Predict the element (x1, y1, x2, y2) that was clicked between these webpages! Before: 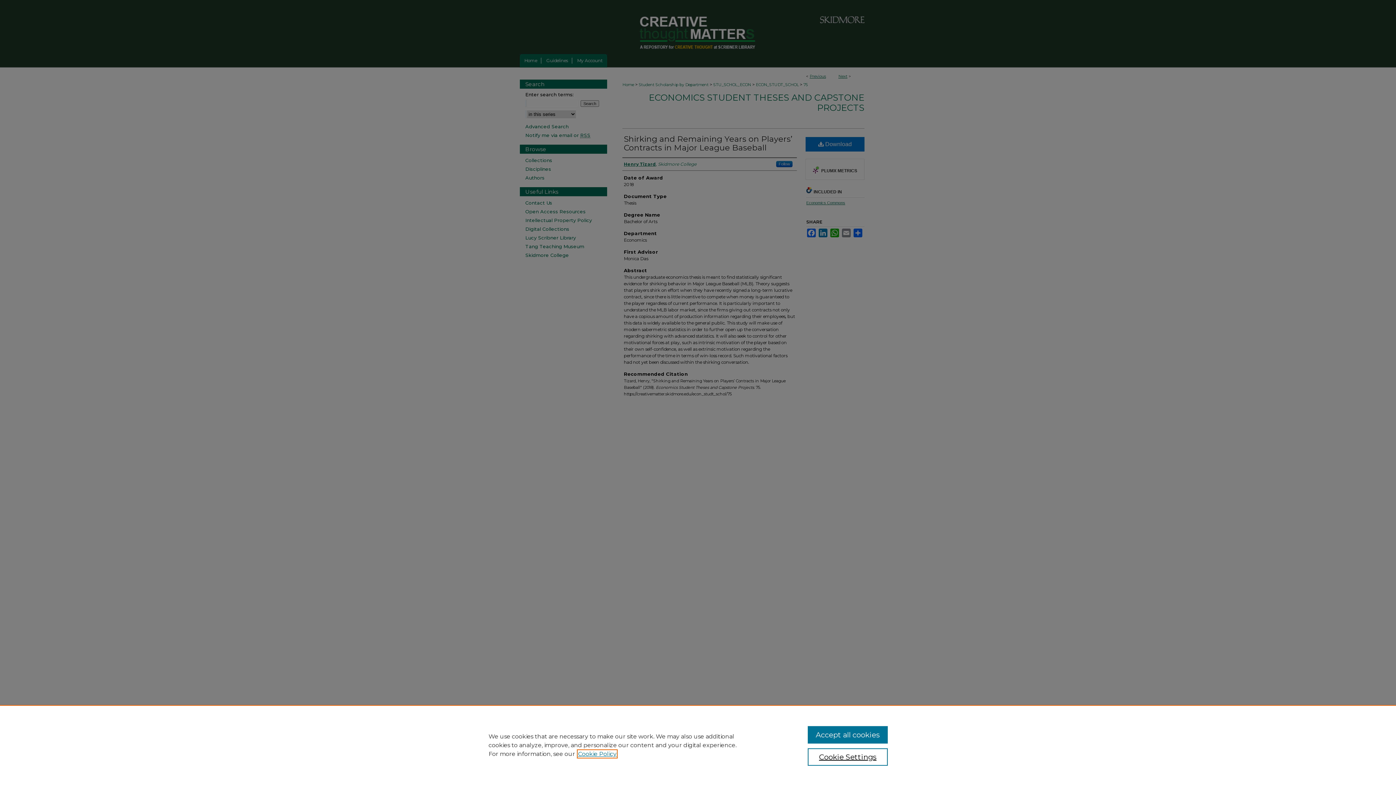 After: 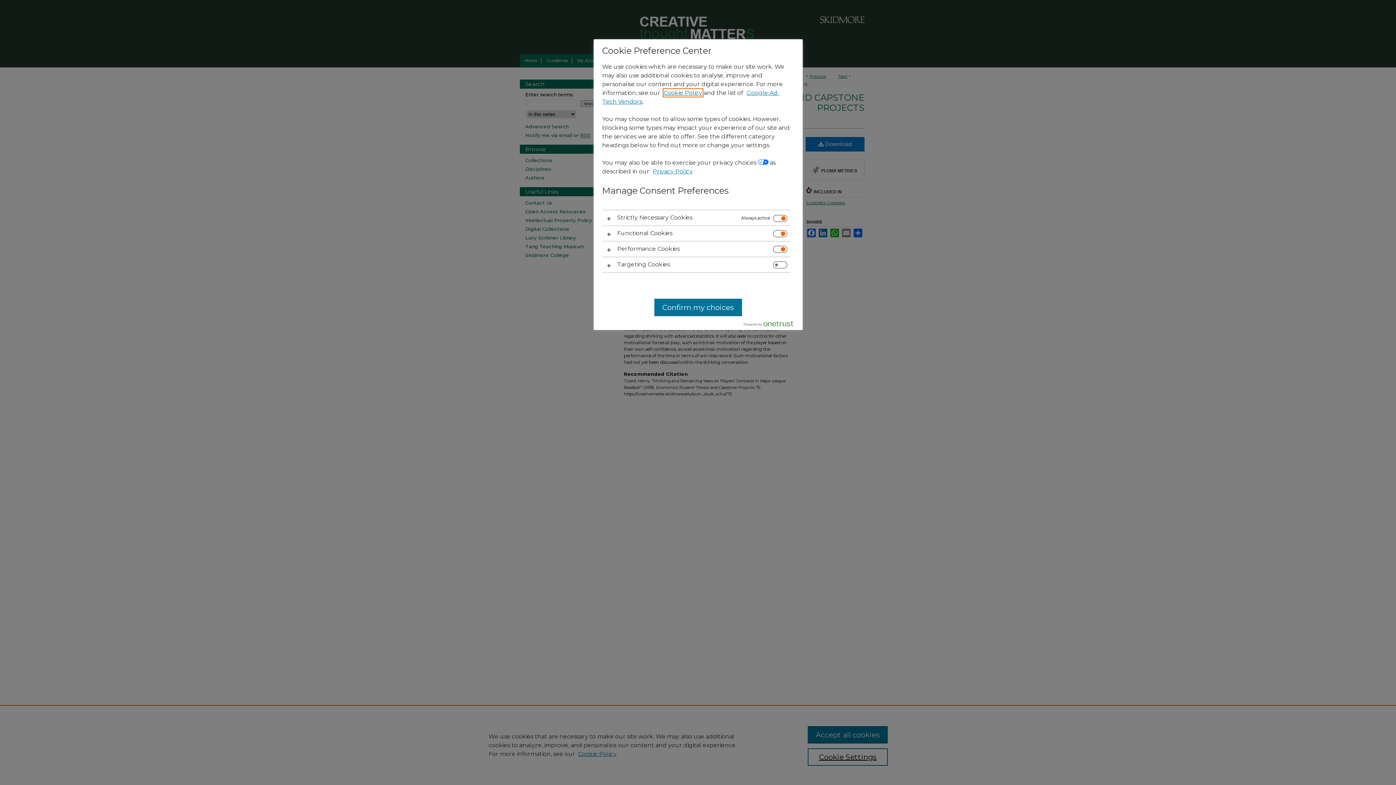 Action: bbox: (807, 748, 887, 766) label: Cookie Settings